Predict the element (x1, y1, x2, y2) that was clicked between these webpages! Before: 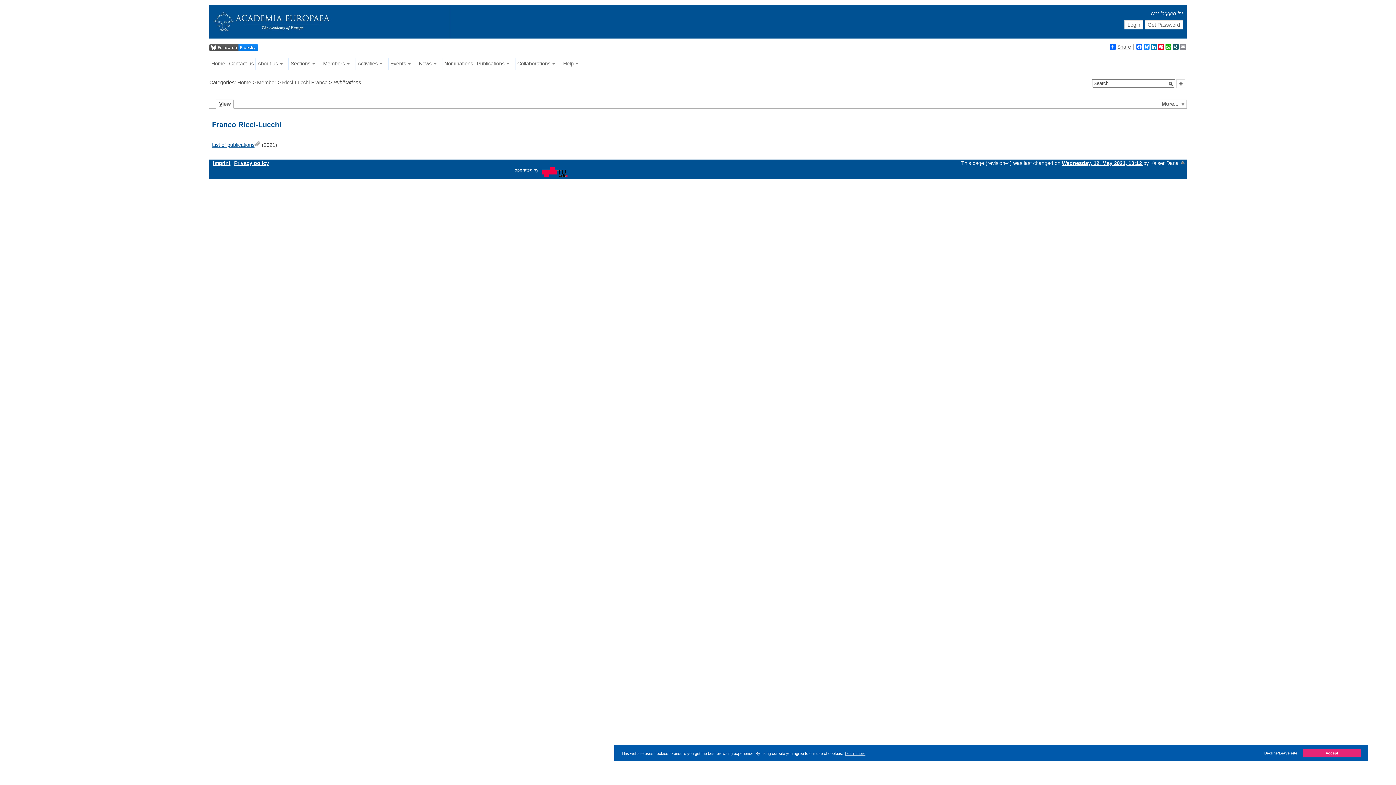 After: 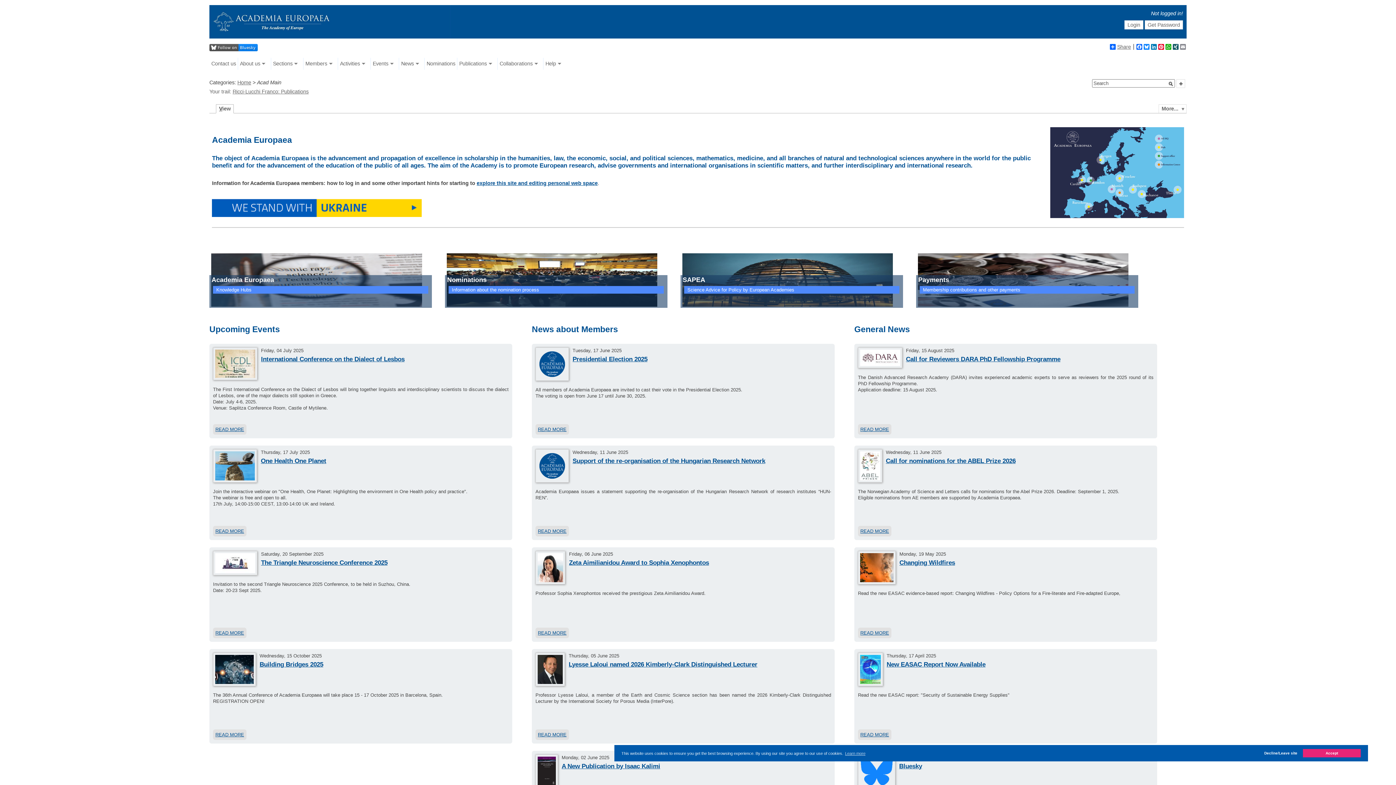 Action: label: Home bbox: (237, 79, 251, 85)